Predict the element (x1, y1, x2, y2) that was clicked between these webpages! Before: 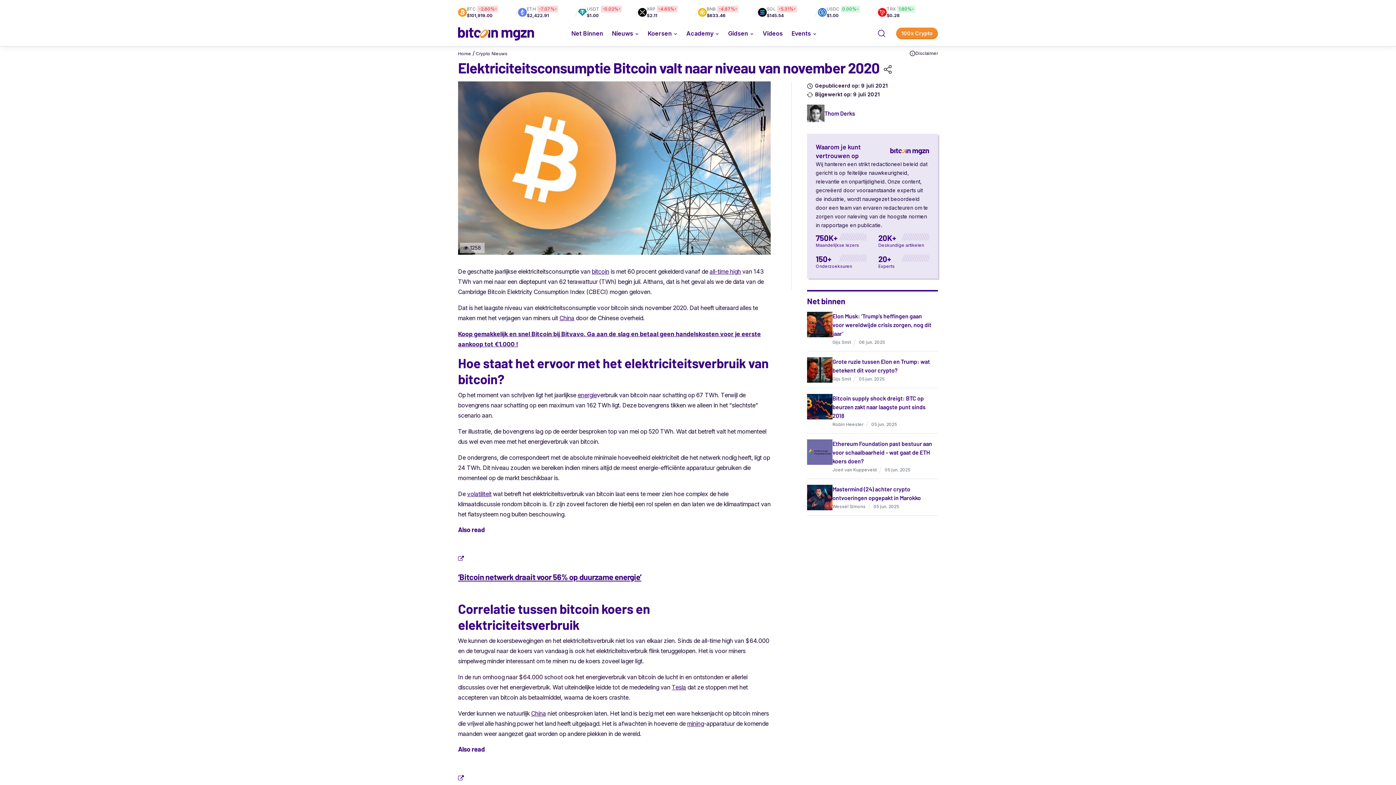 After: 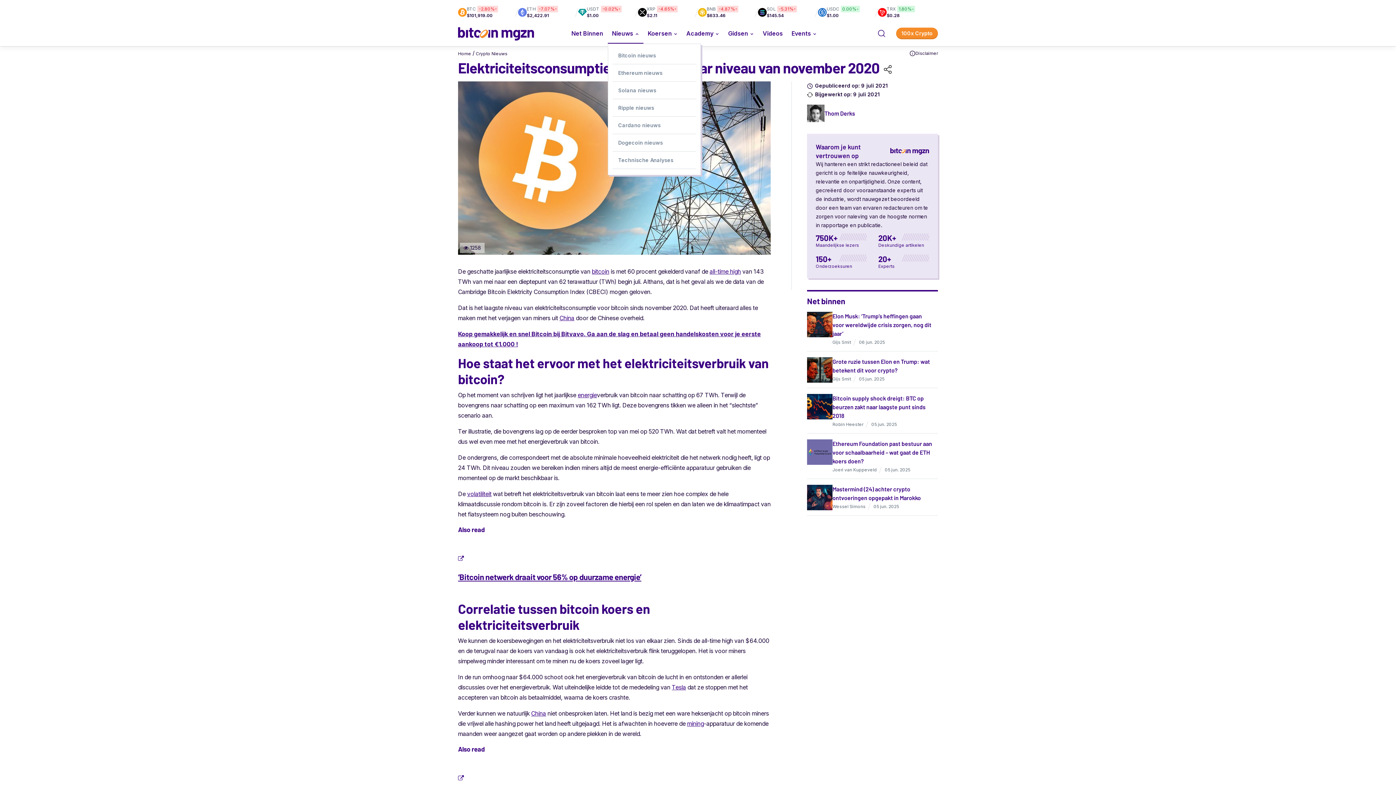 Action: bbox: (612, 29, 633, 37) label: Nieuws